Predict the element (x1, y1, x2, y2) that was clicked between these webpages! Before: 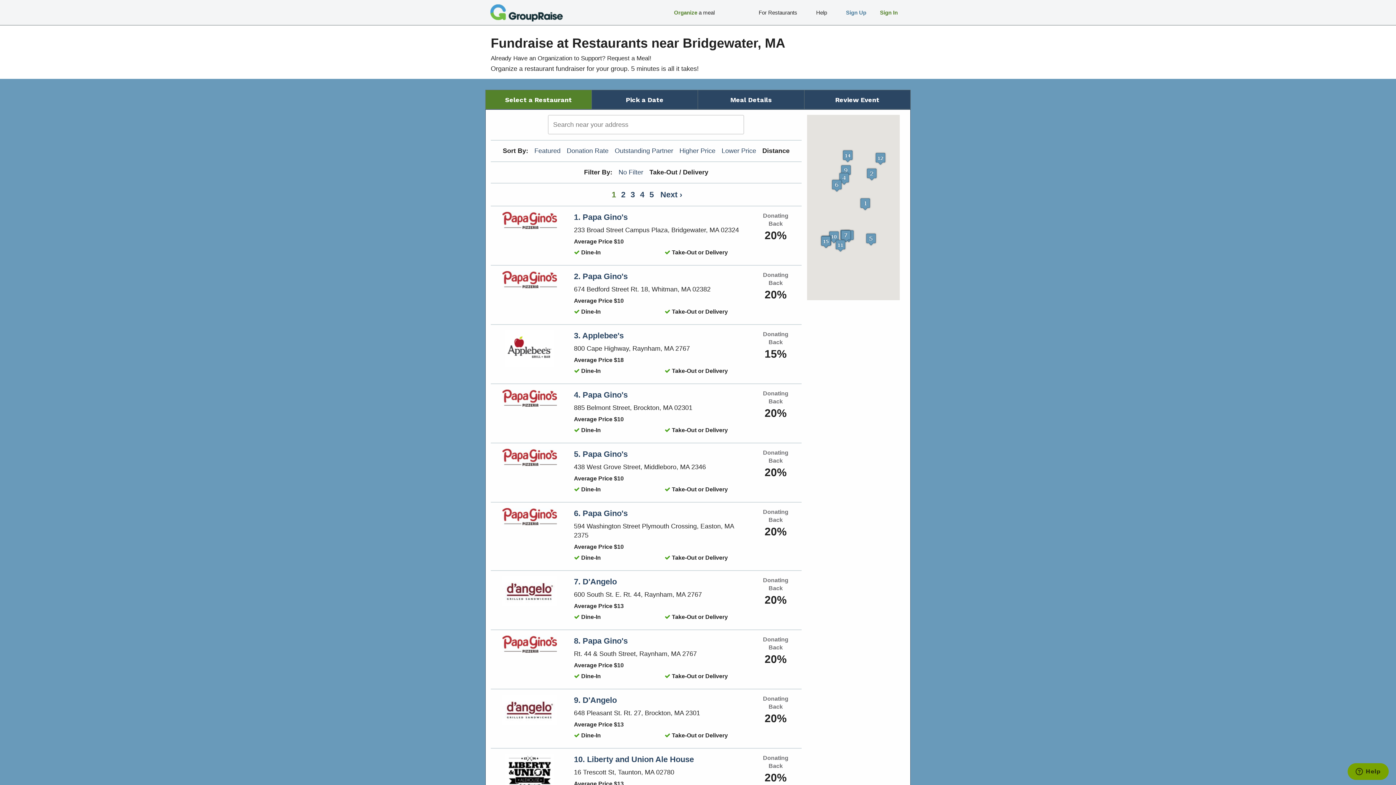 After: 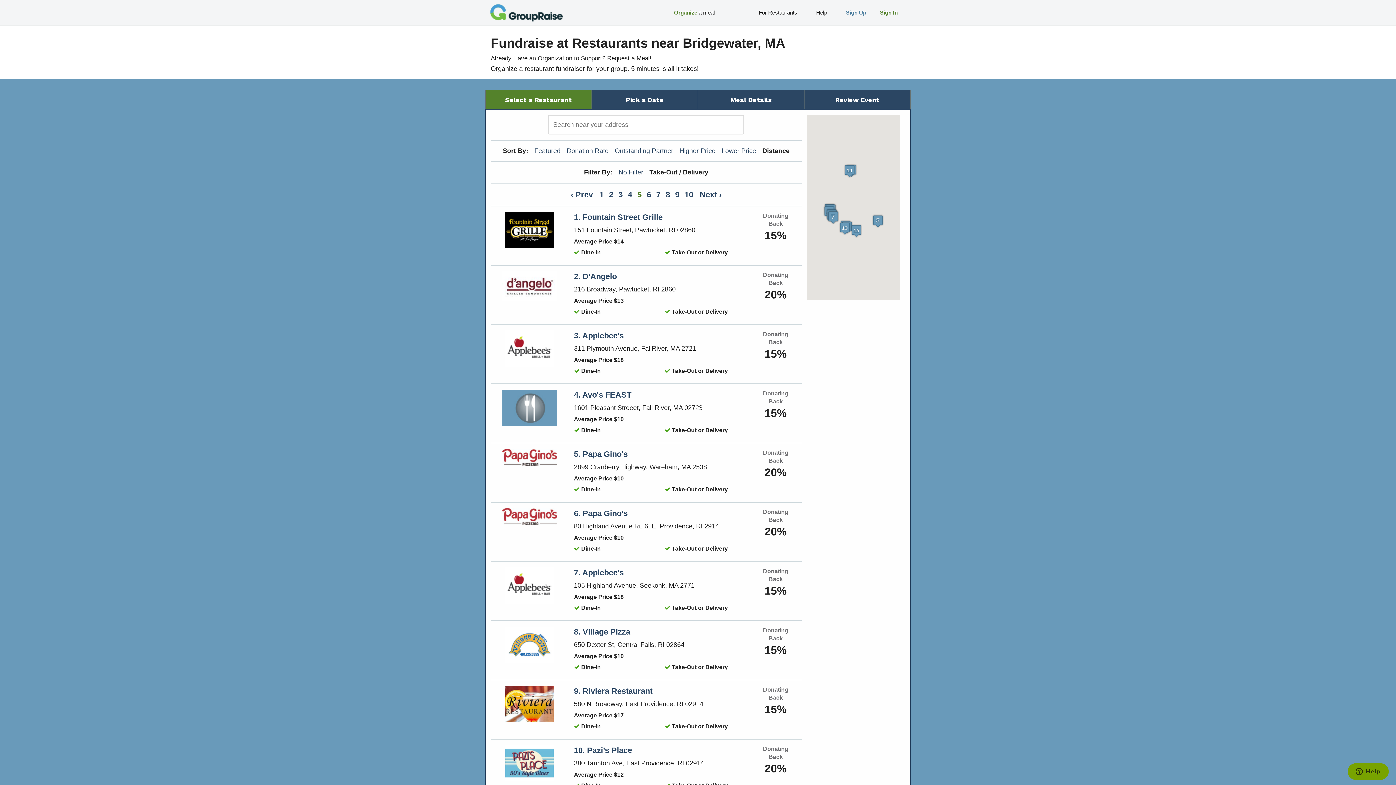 Action: bbox: (649, 190, 654, 199) label: 5